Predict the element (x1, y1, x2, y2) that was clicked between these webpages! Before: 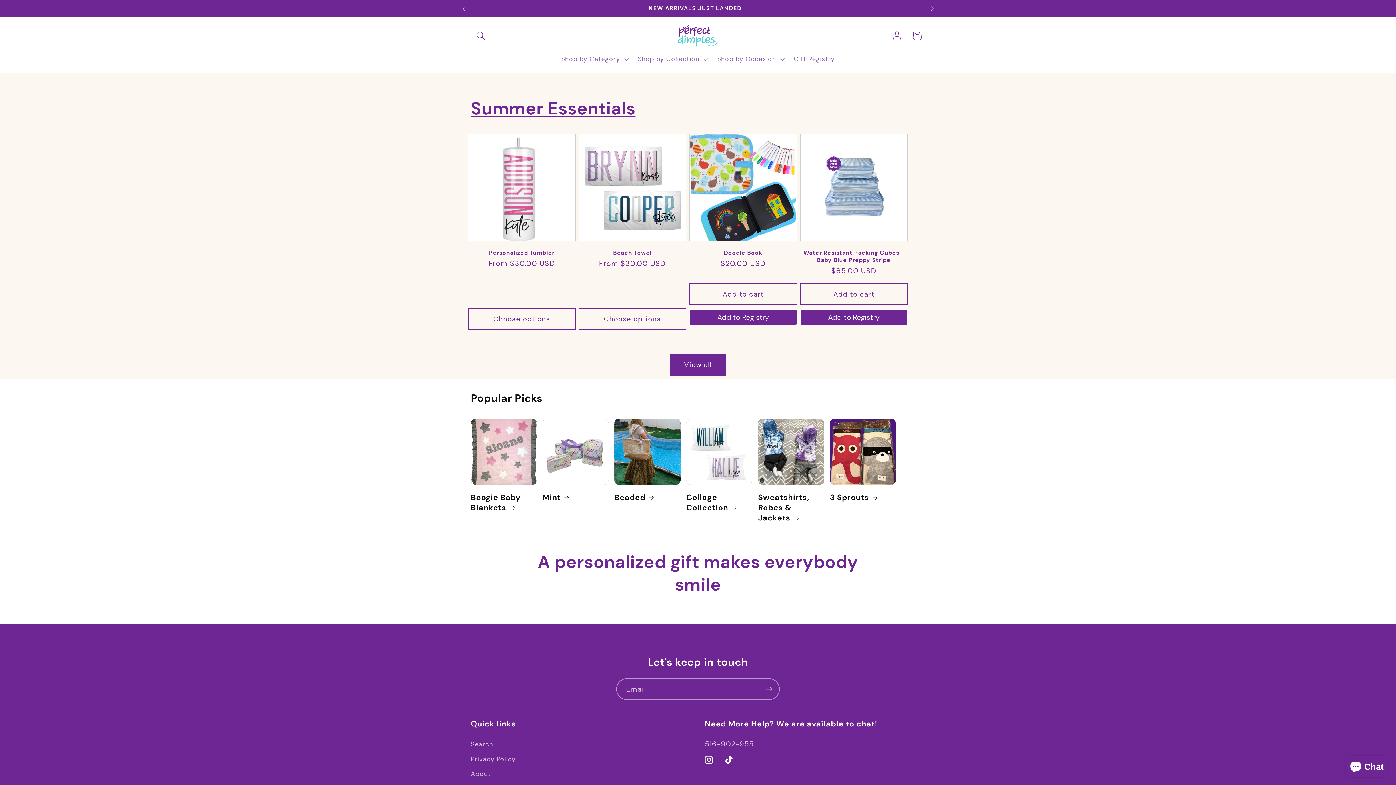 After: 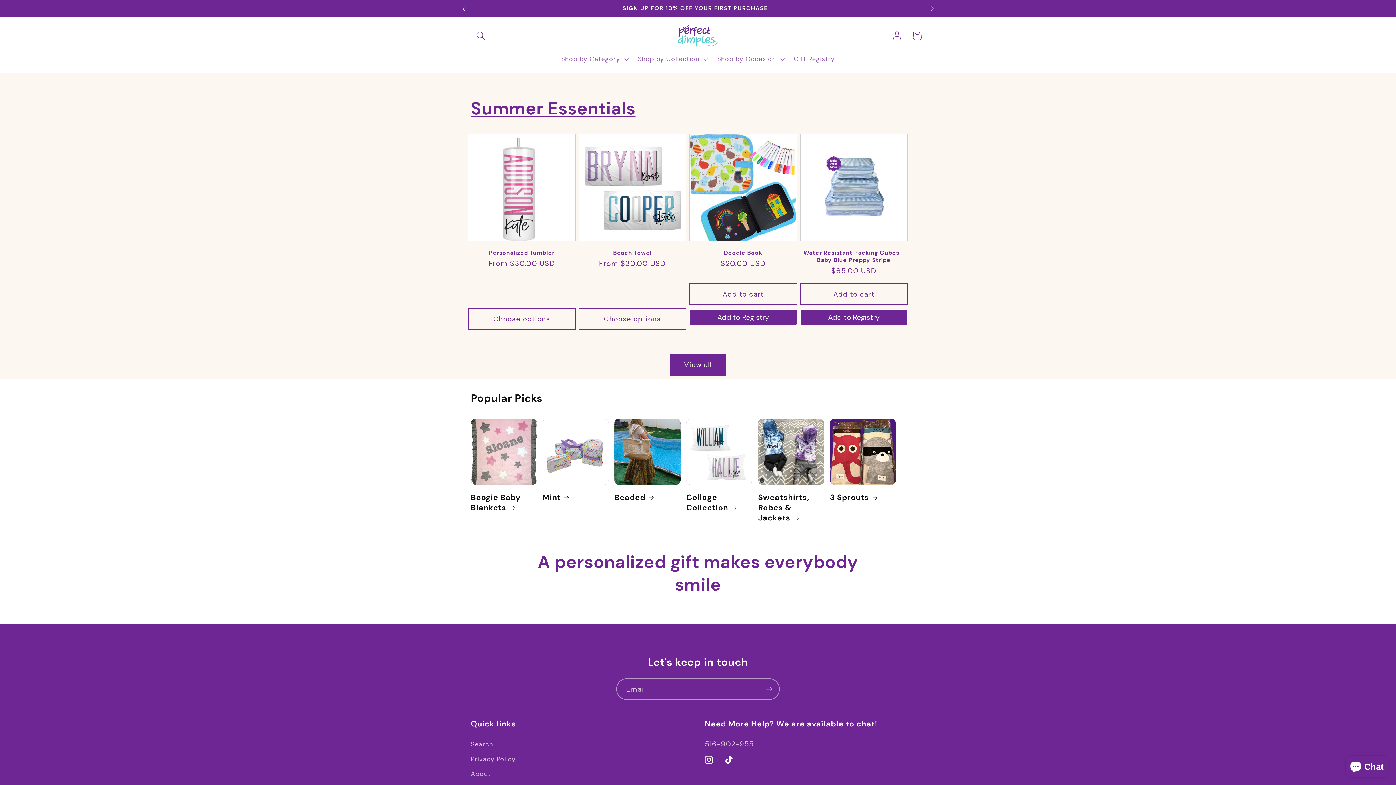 Action: bbox: (455, 0, 471, 17) label: Previous announcement